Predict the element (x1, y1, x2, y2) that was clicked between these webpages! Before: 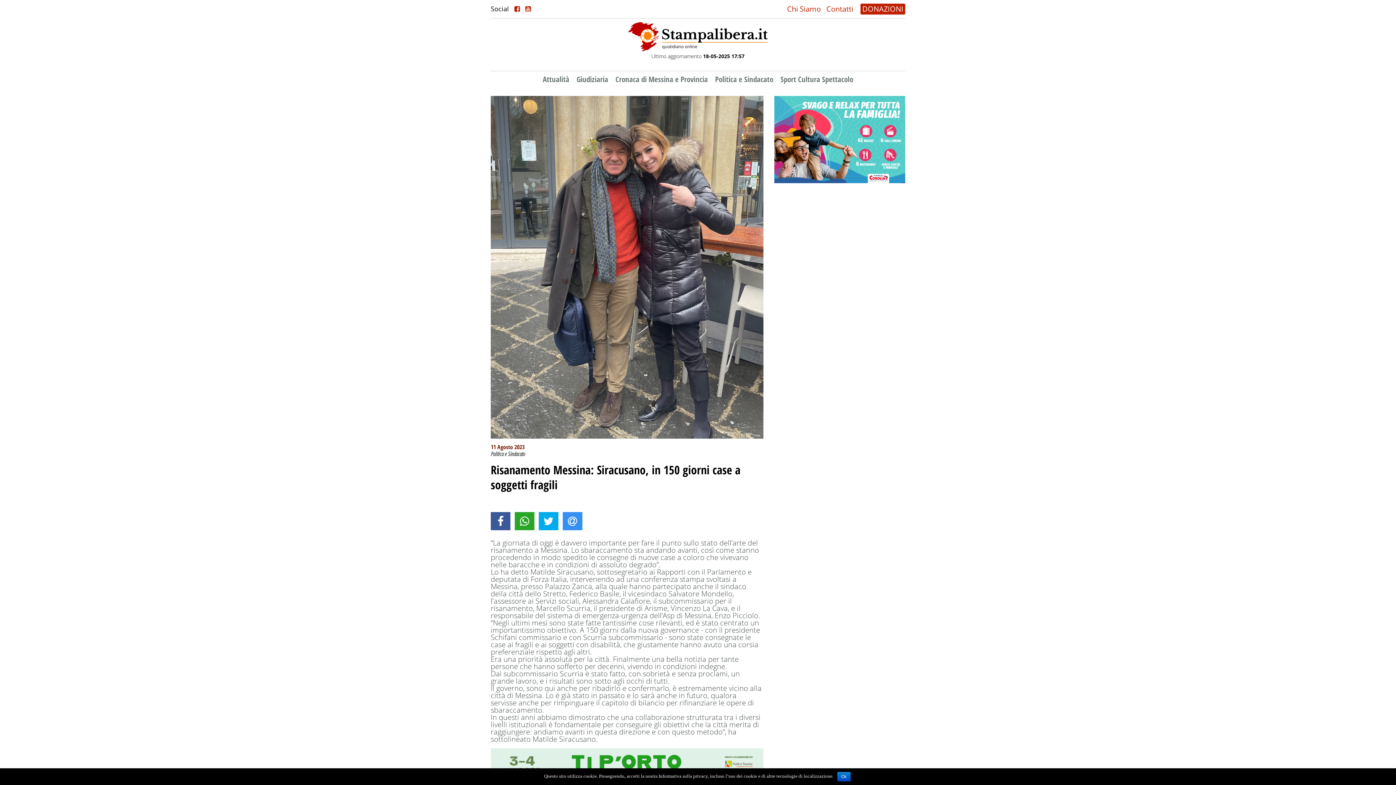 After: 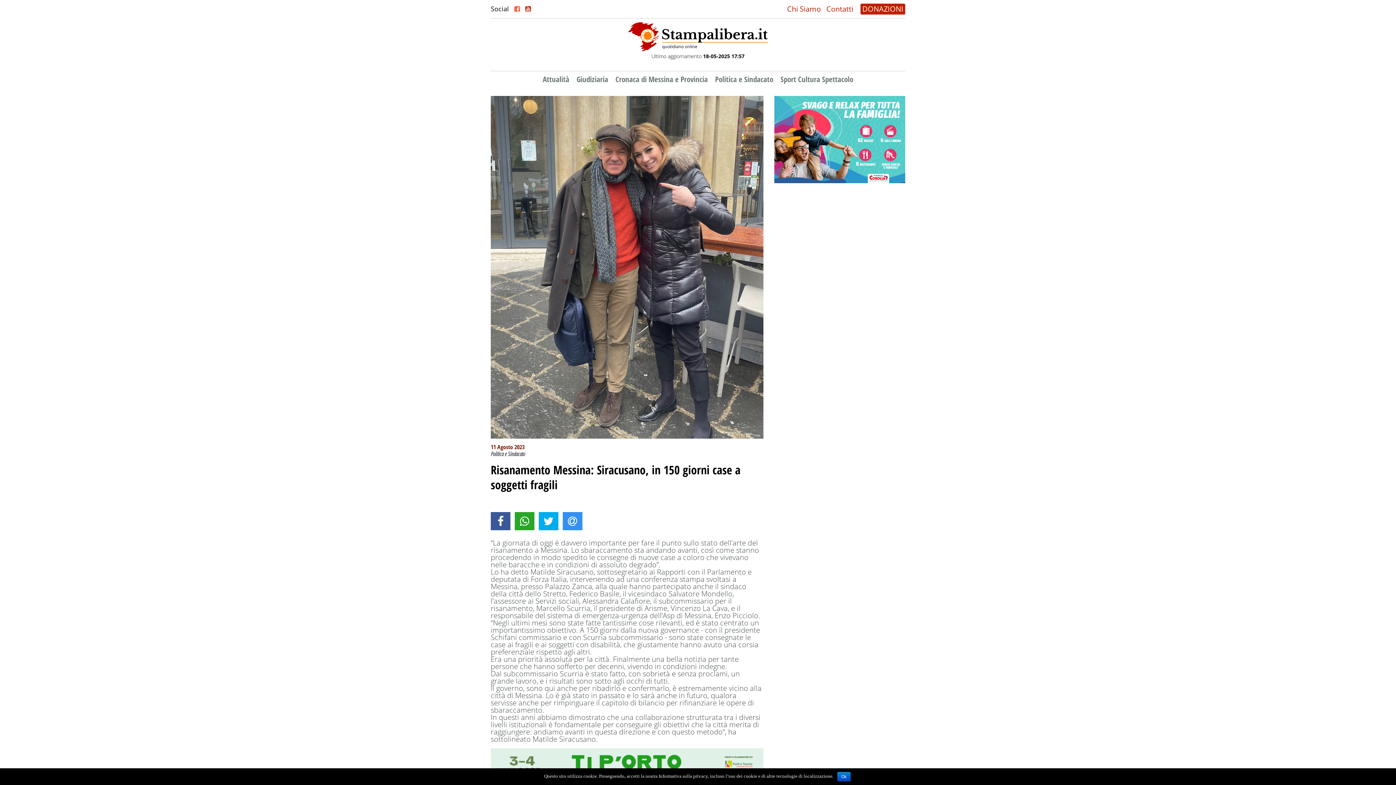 Action: bbox: (514, 4, 520, 13)